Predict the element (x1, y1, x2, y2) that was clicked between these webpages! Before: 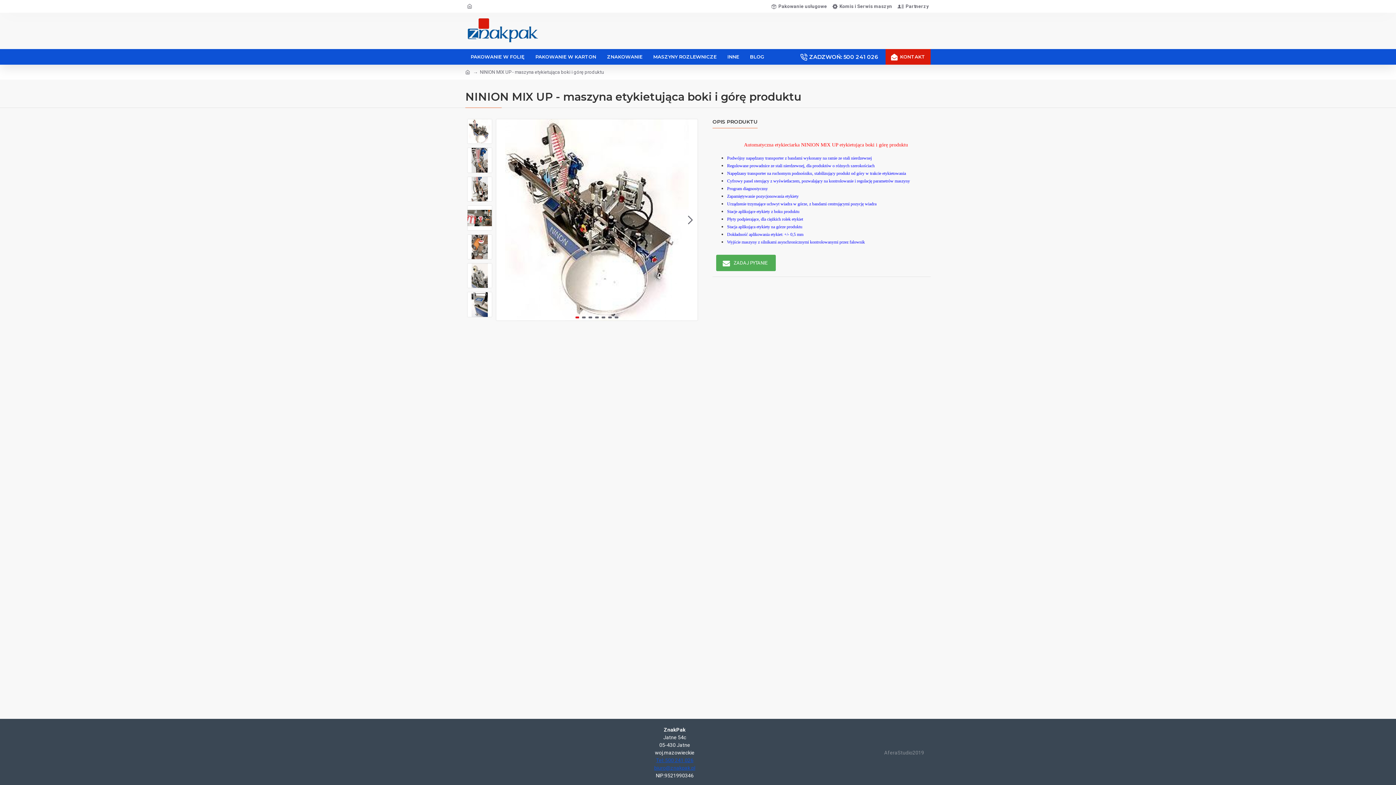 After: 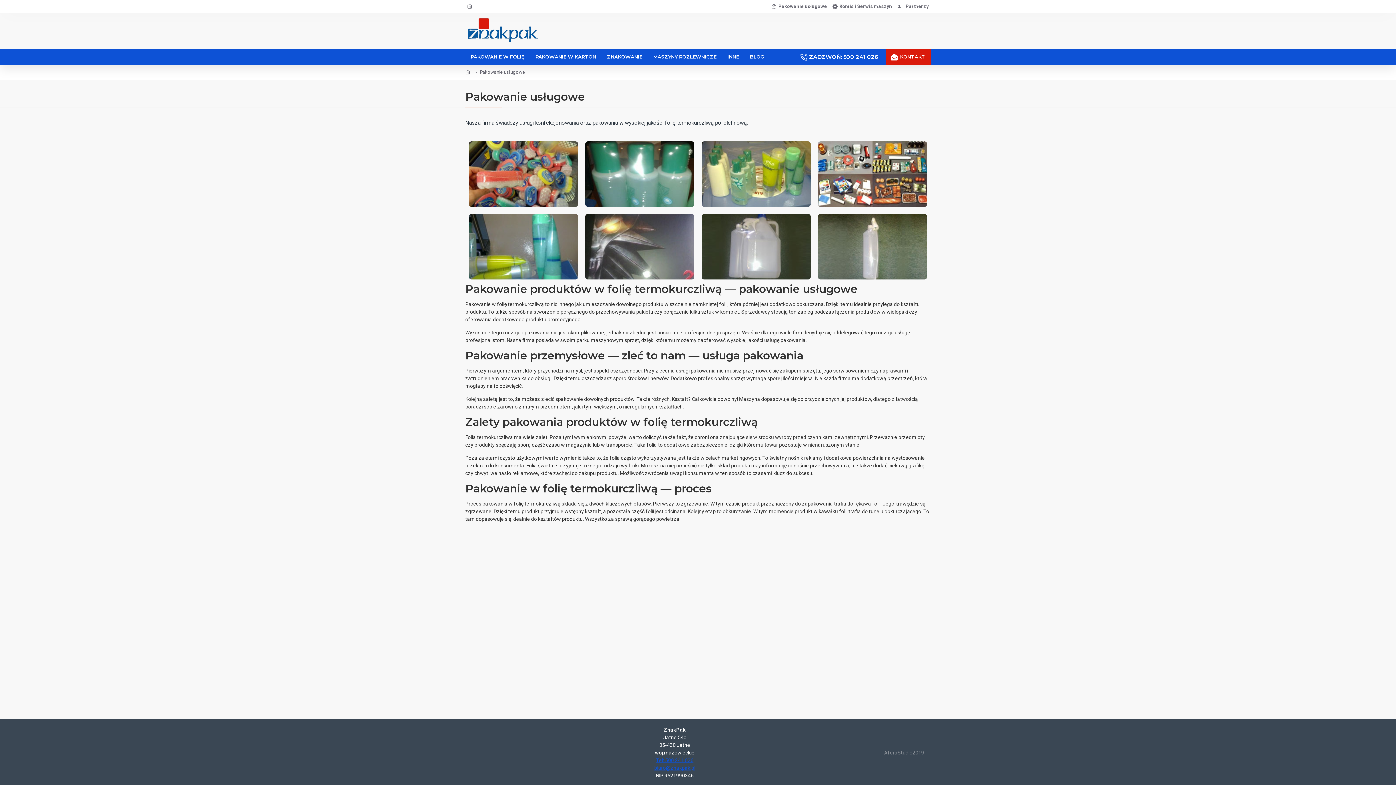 Action: label: Pakowanie usługowe bbox: (769, 1, 829, 11)